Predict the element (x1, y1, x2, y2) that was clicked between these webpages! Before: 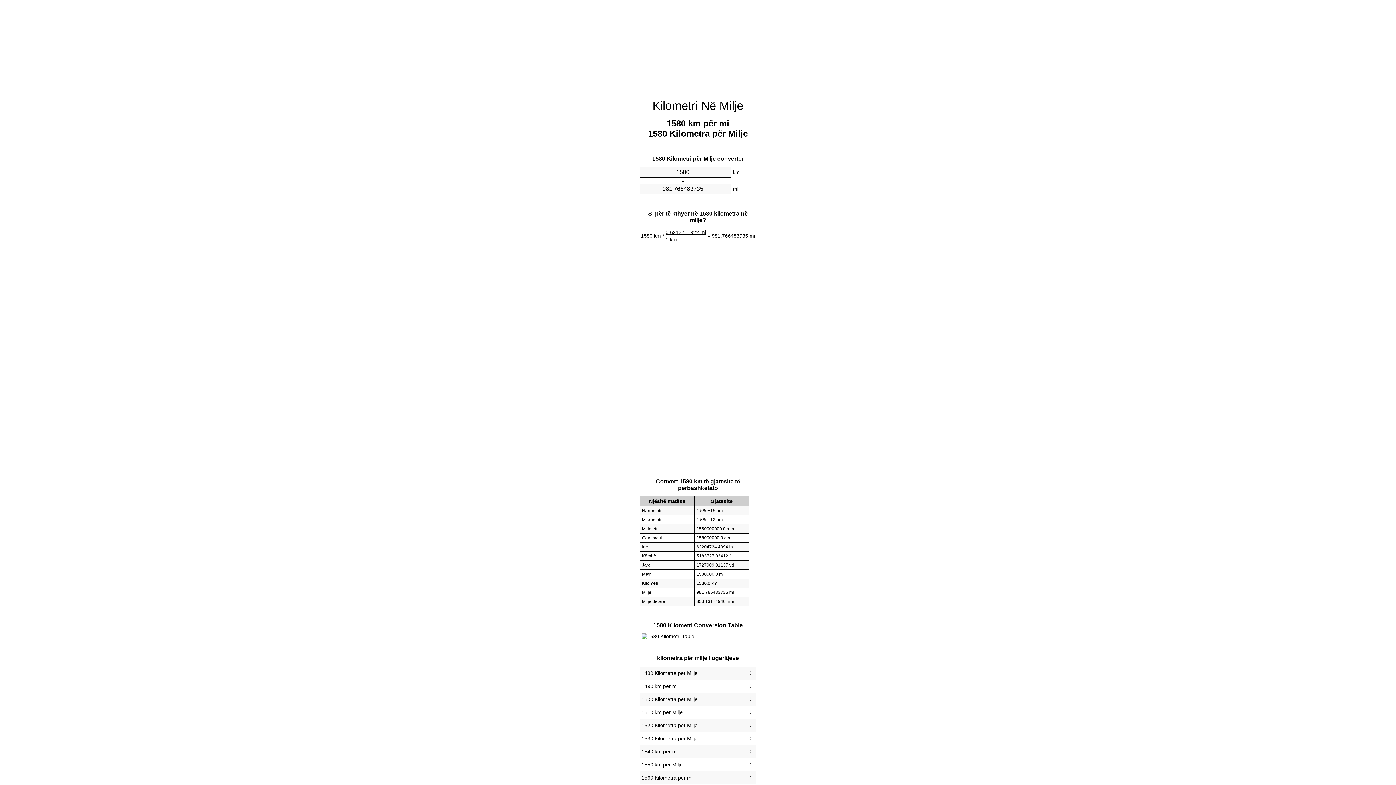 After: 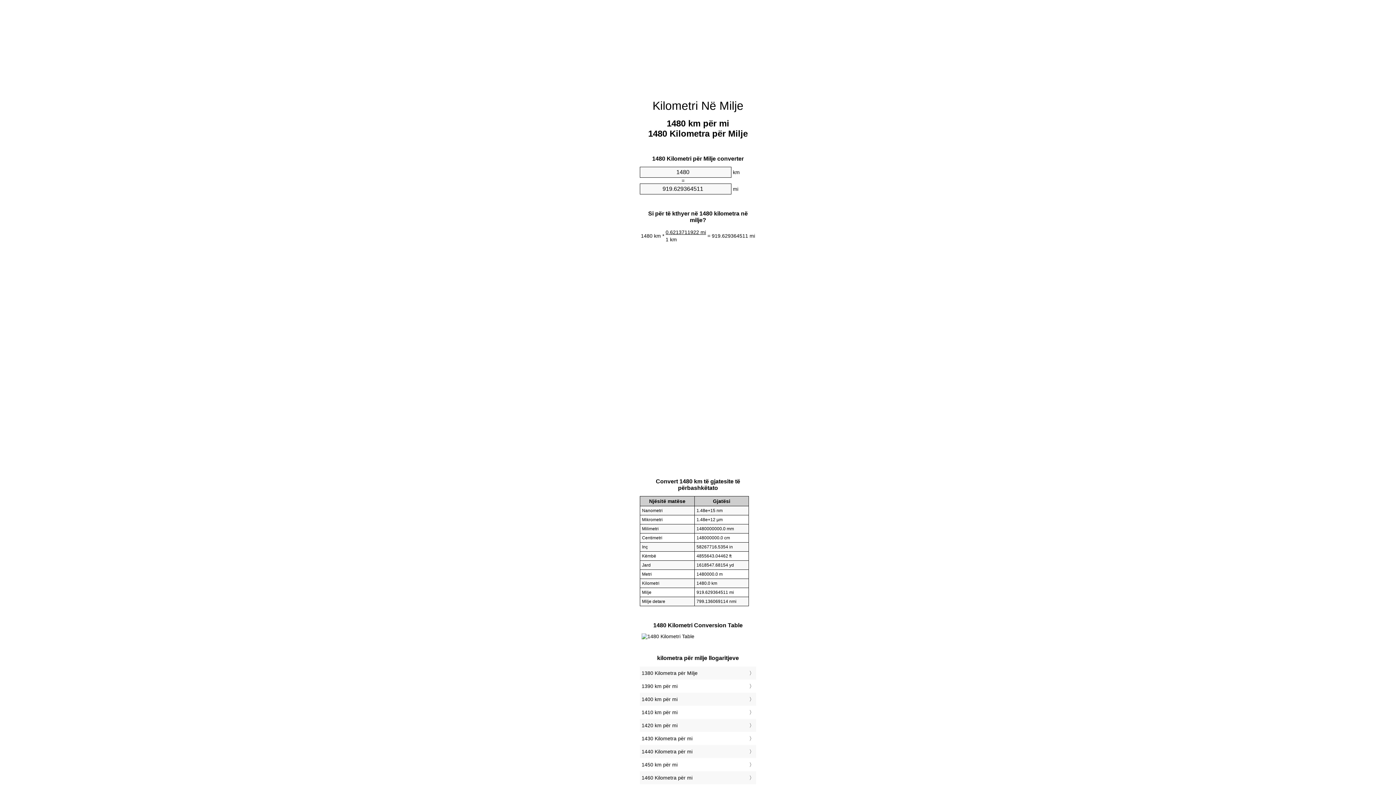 Action: label: 1480 Kilometra për Milje bbox: (641, 668, 754, 678)